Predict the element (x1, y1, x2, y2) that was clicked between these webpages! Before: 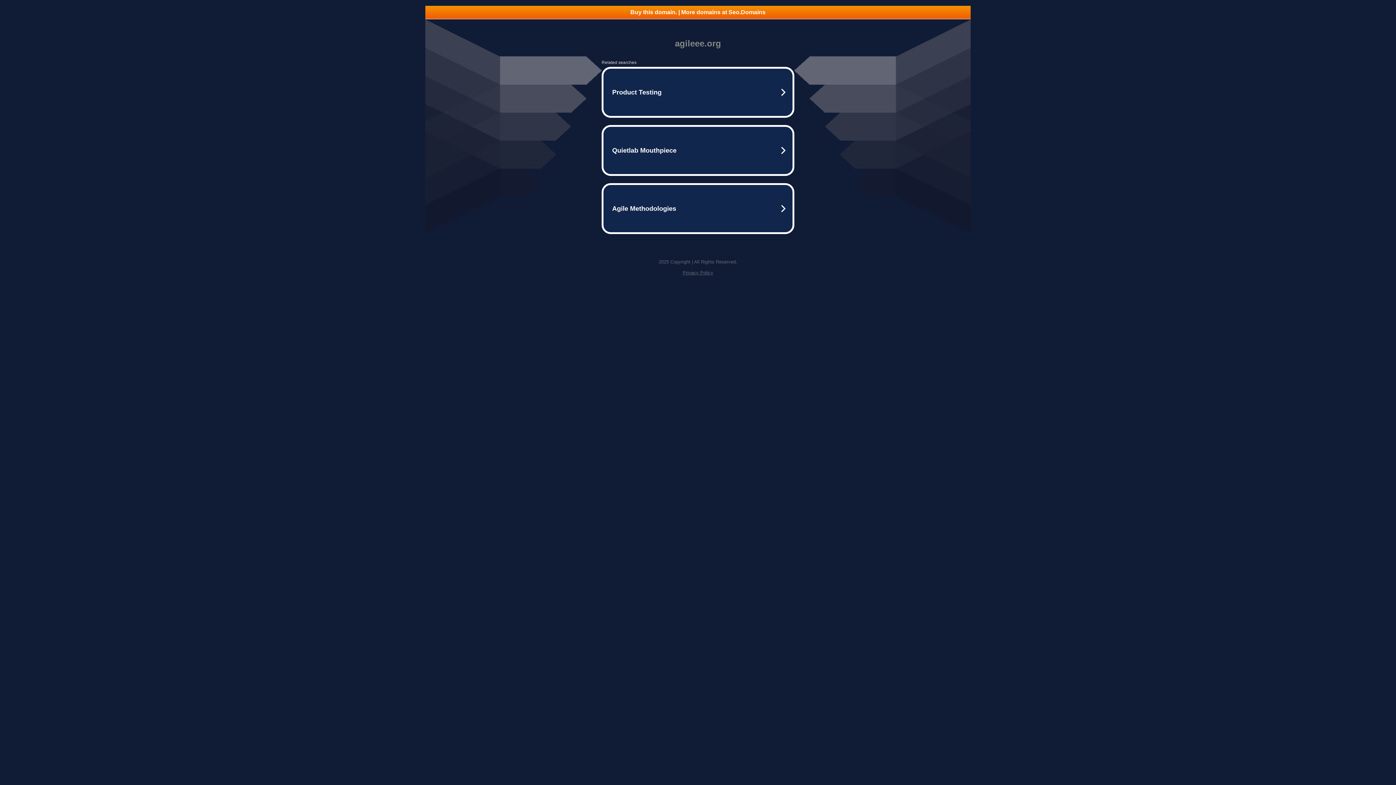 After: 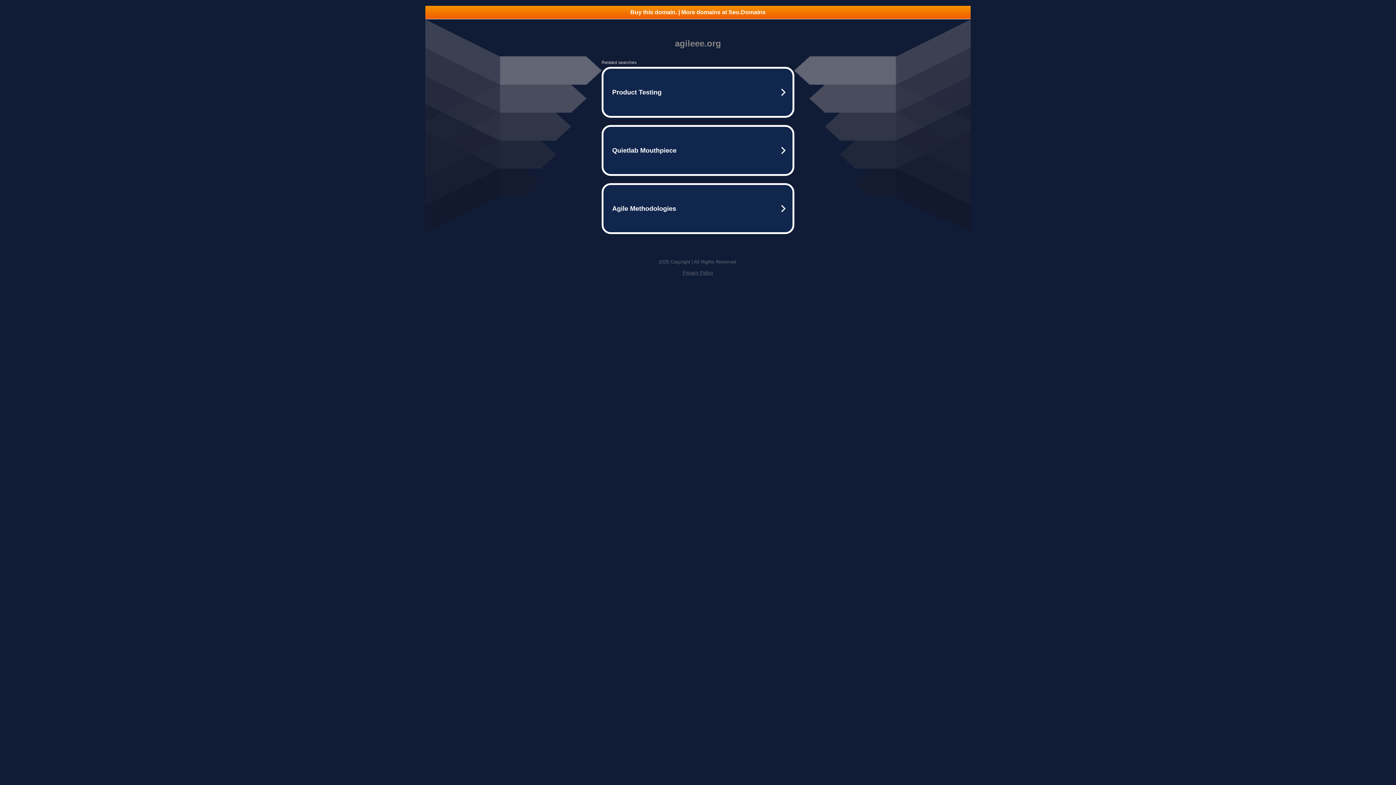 Action: label: Privacy Policy bbox: (682, 270, 713, 275)